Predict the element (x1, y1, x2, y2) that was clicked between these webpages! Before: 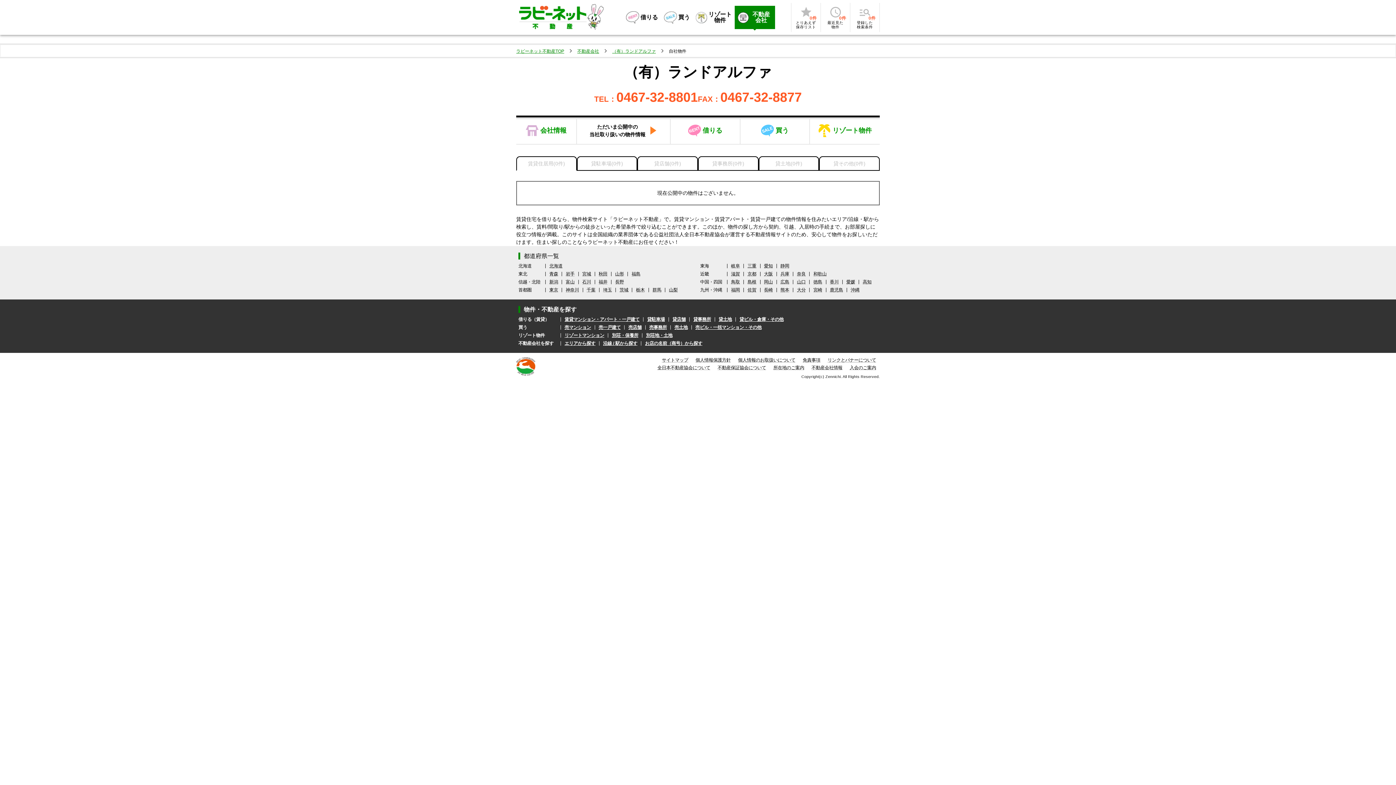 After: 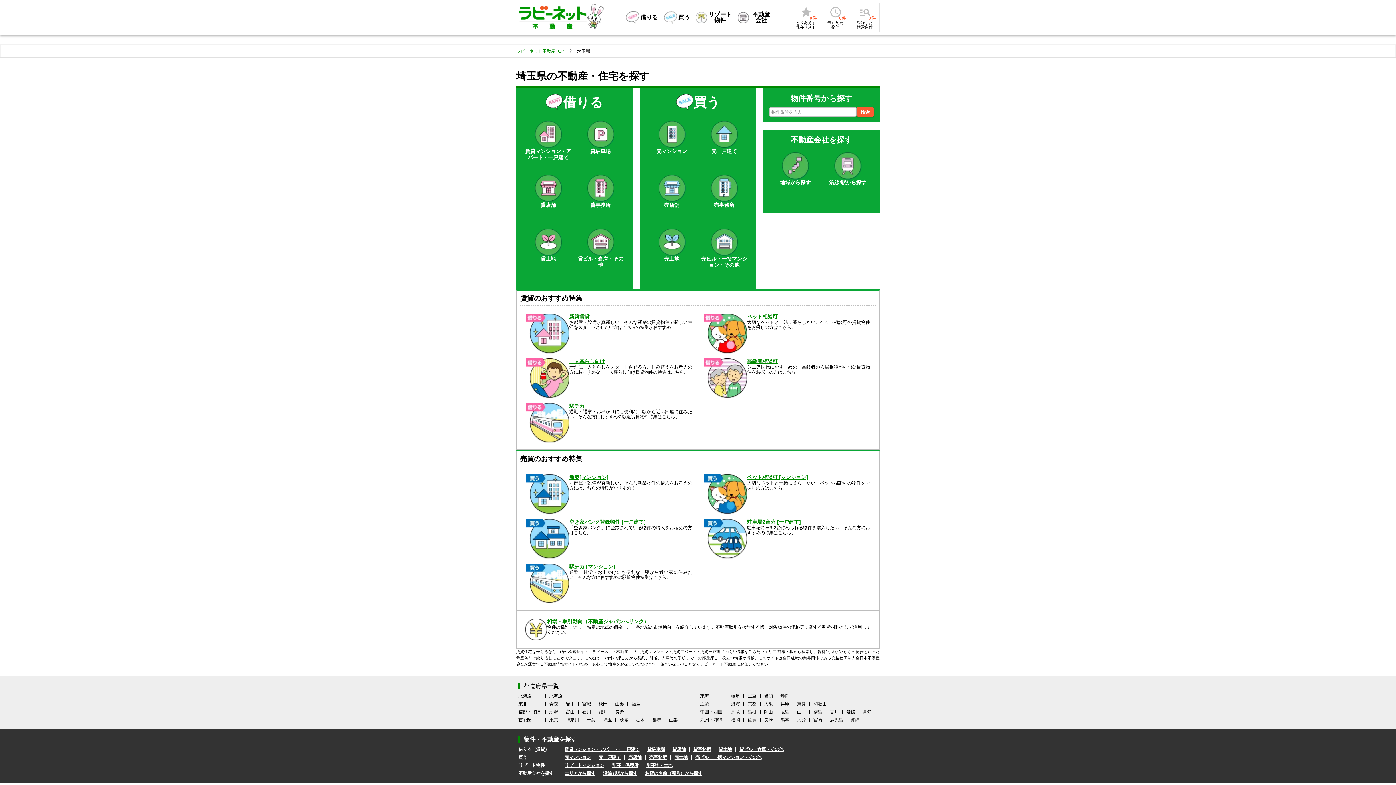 Action: bbox: (603, 288, 612, 292) label: 埼玉